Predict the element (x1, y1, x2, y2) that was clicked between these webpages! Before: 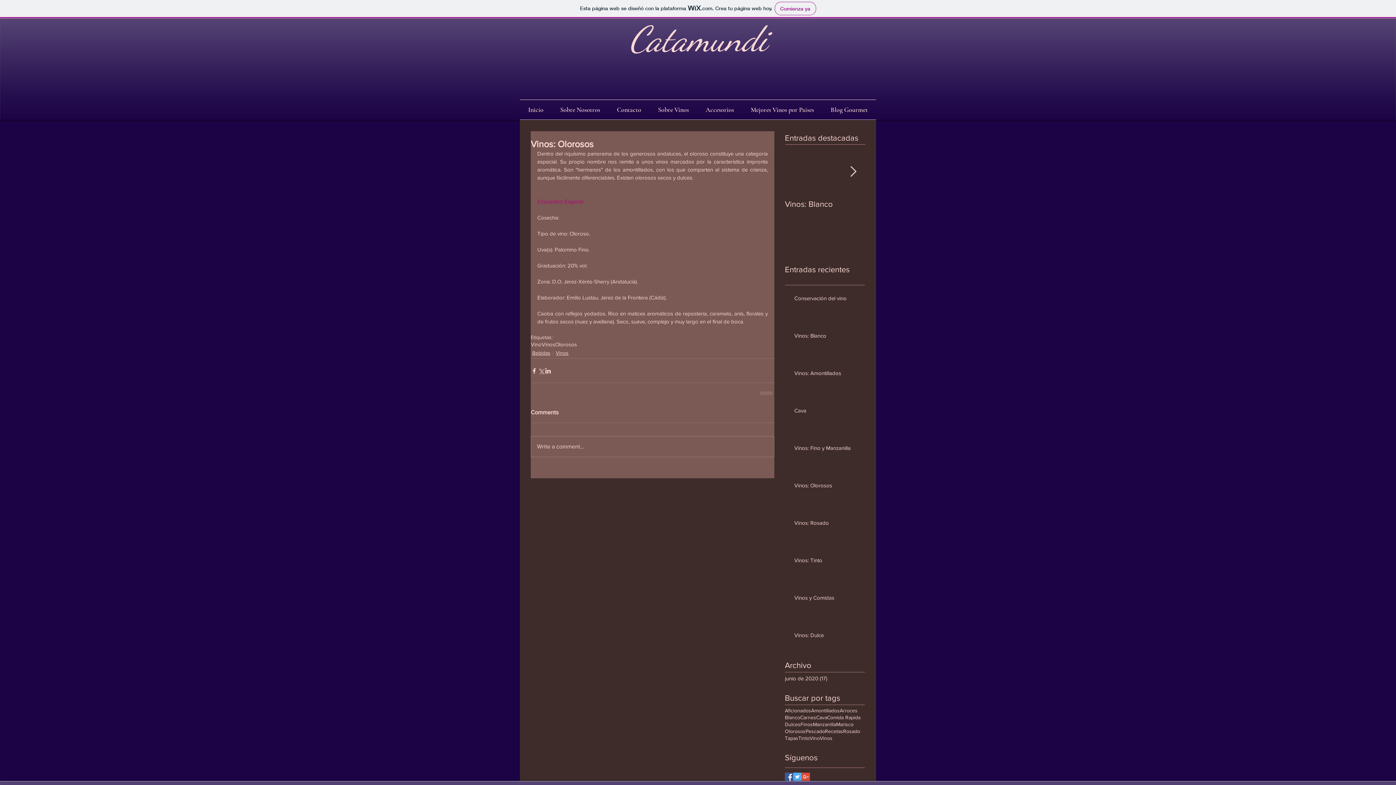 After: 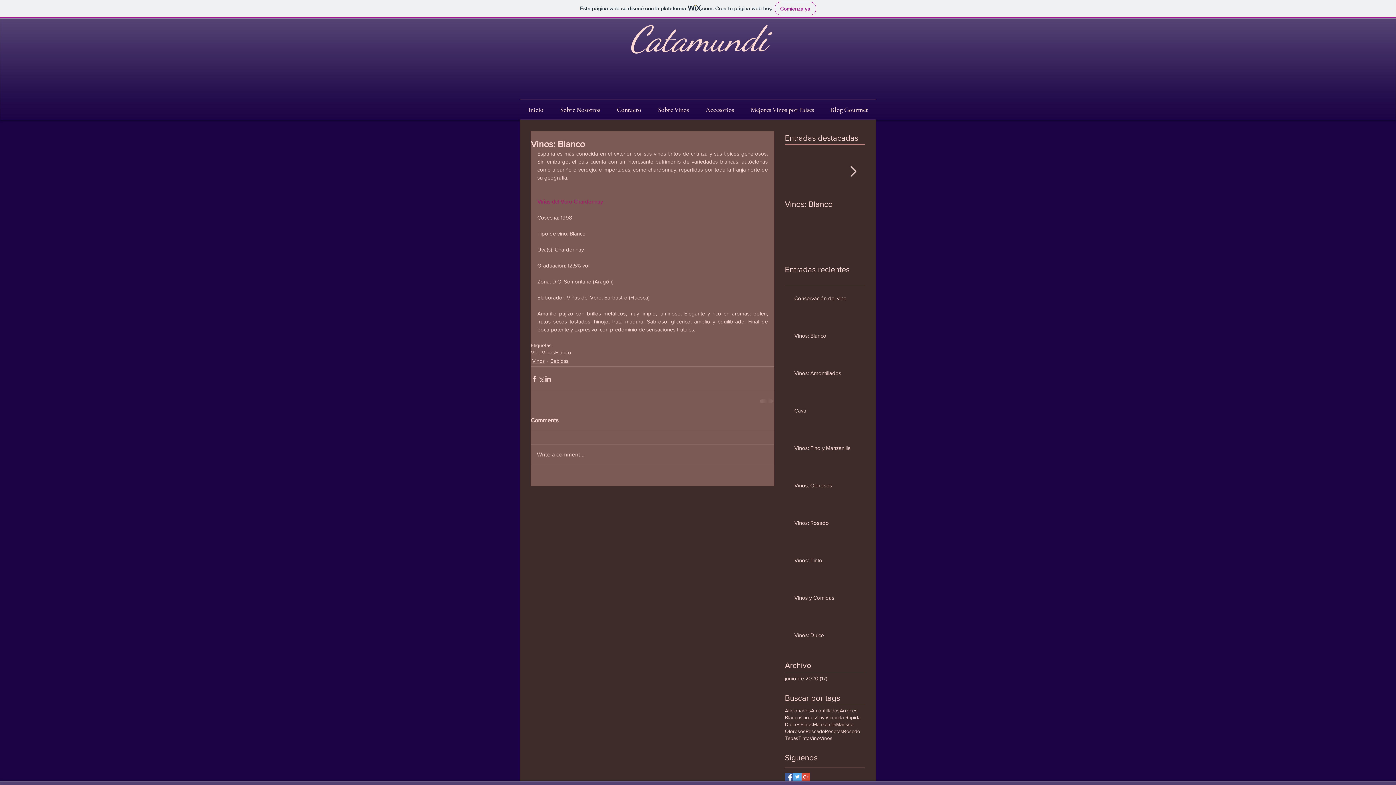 Action: bbox: (794, 331, 869, 342) label: Vinos: Blanco